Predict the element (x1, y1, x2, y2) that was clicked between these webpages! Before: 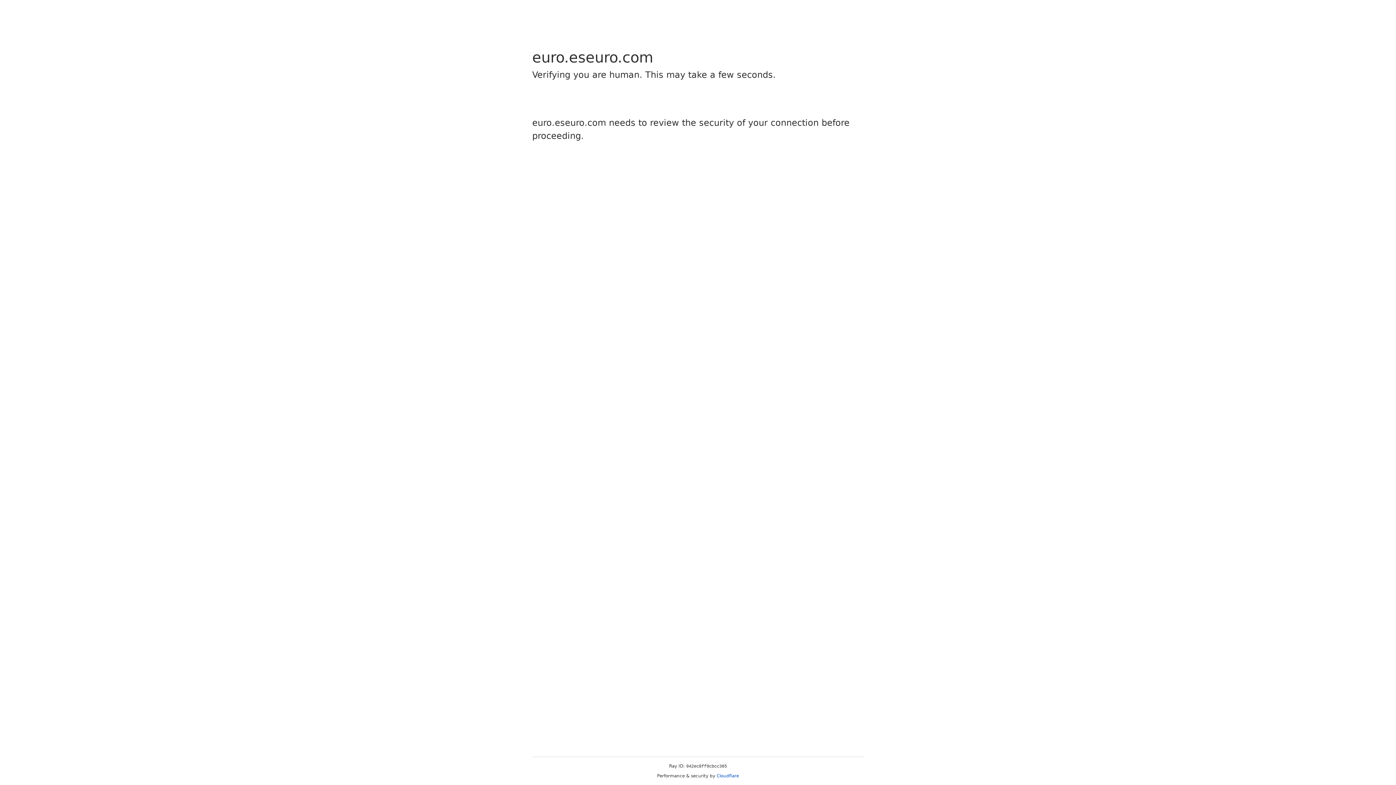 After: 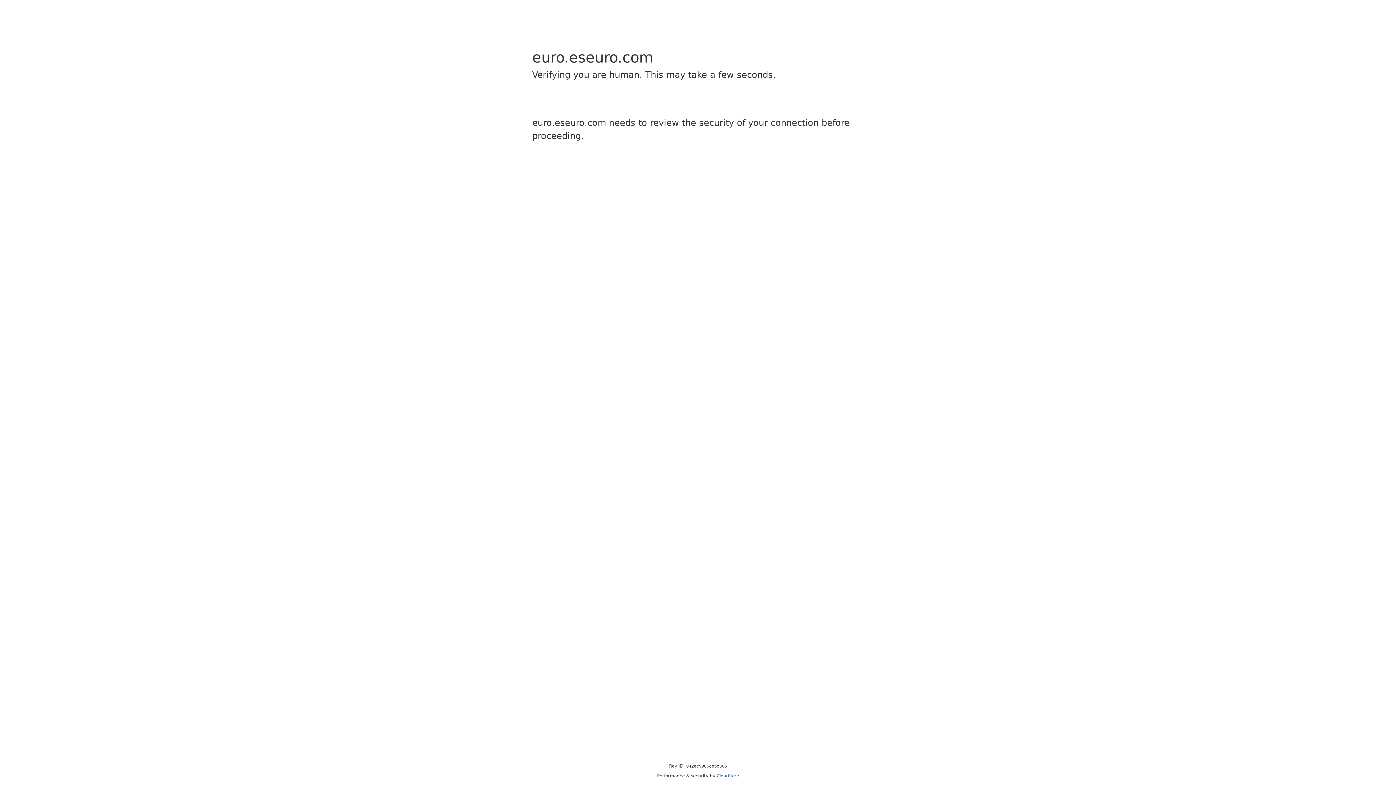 Action: bbox: (716, 773, 739, 778) label: Cloudflare